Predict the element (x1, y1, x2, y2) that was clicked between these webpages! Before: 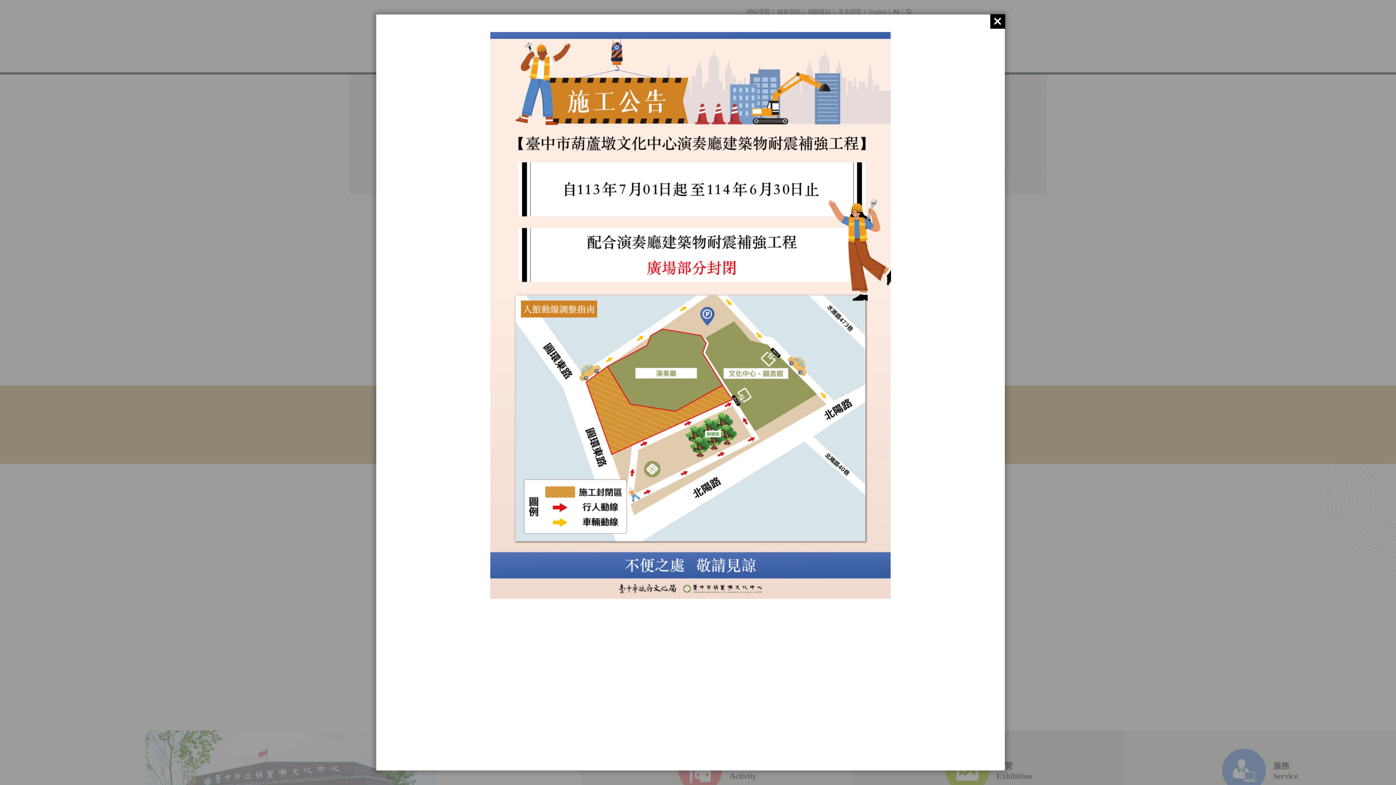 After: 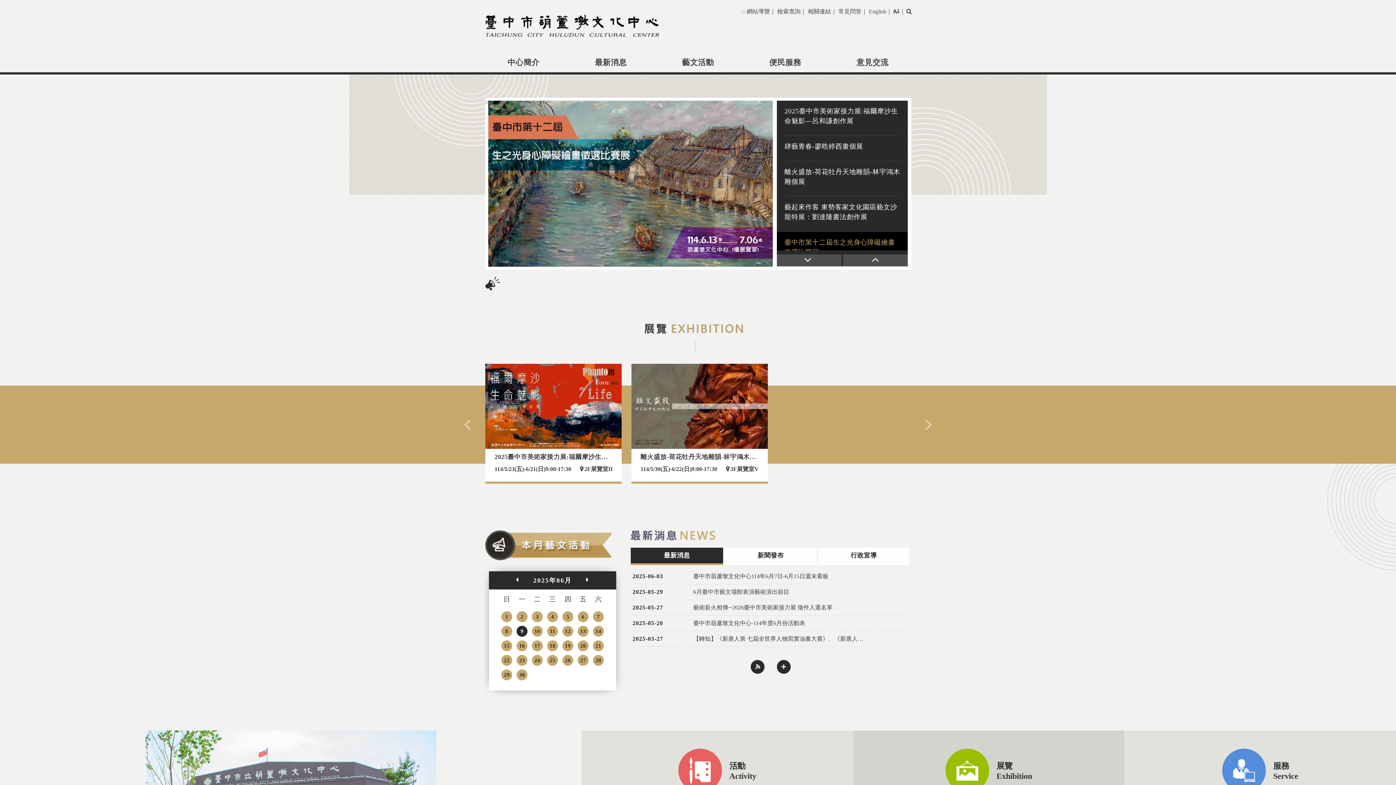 Action: bbox: (990, 14, 1005, 28)